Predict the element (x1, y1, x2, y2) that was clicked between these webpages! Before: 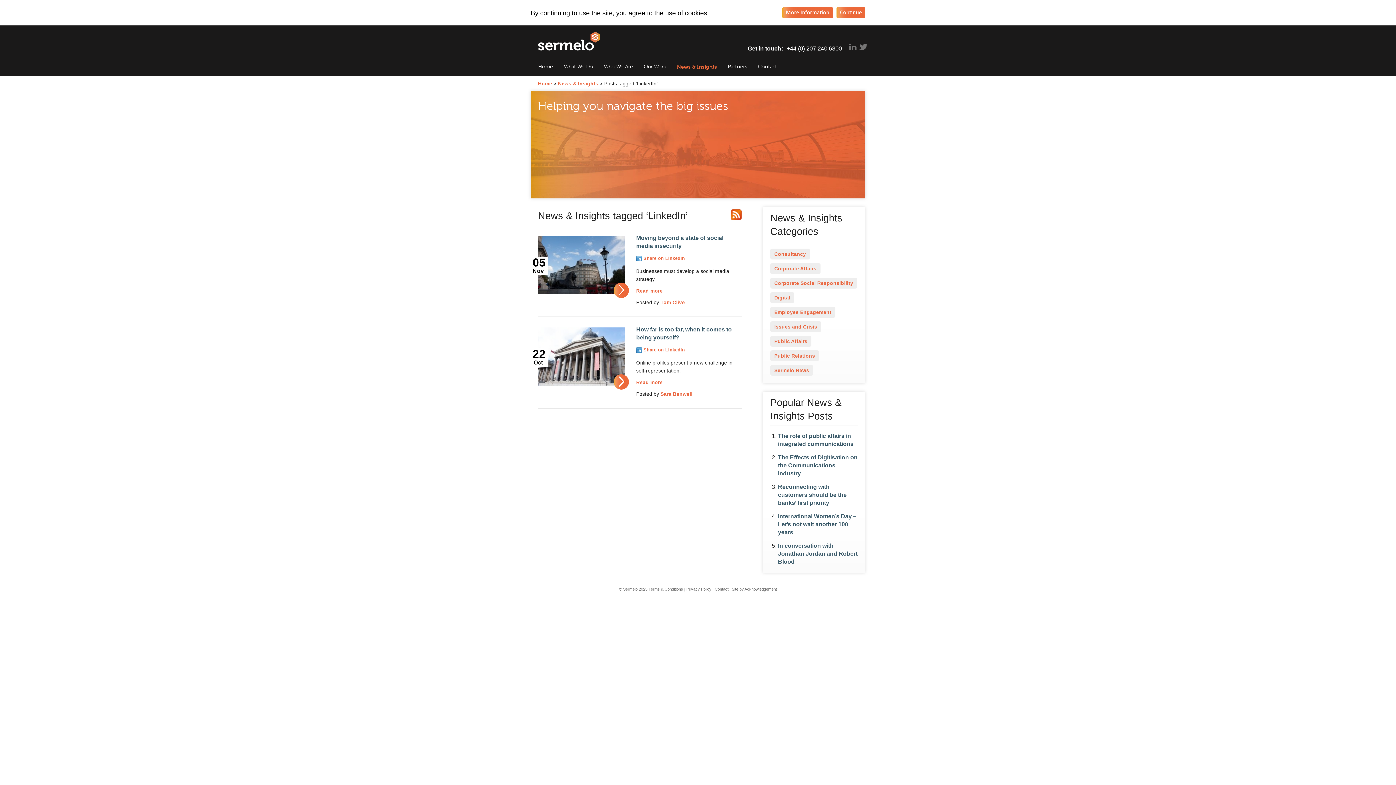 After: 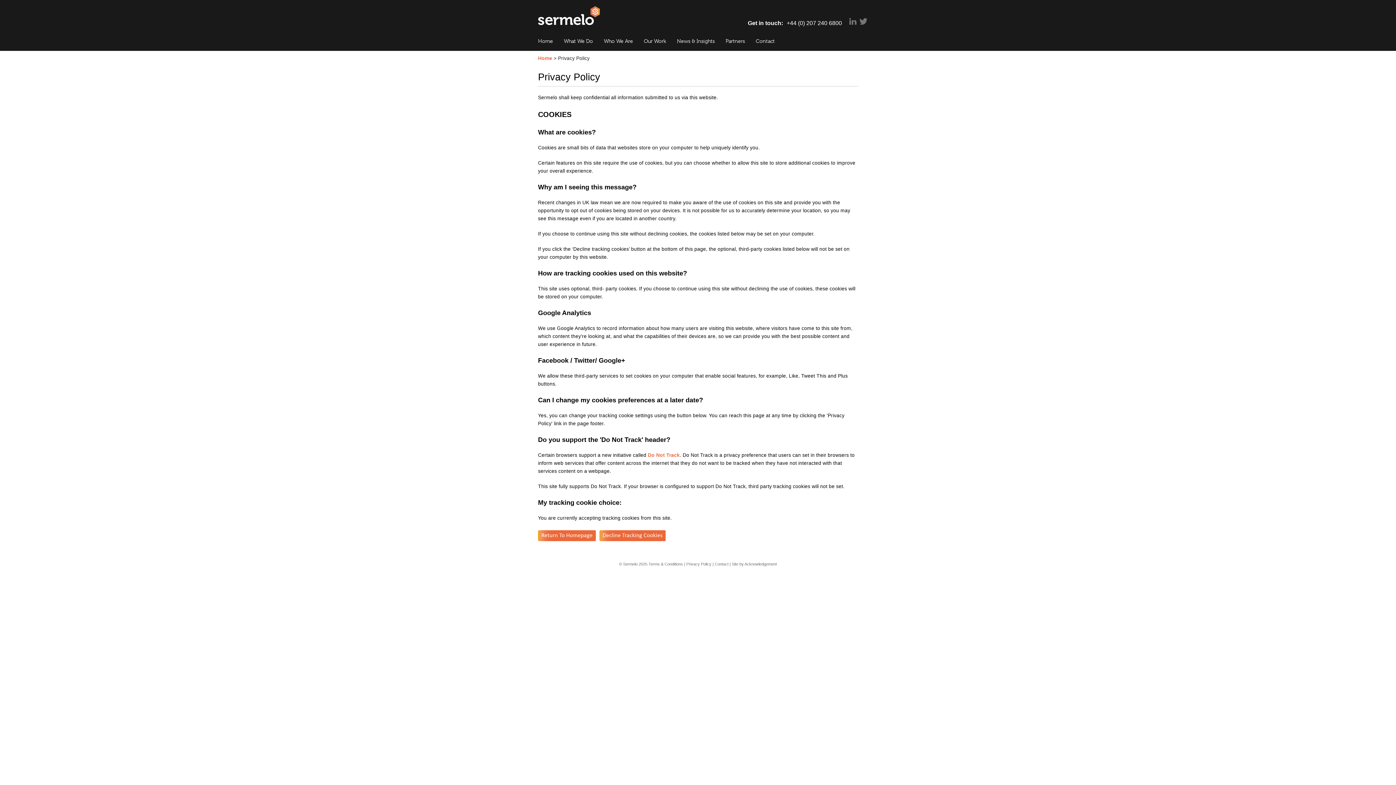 Action: bbox: (782, 7, 833, 18)